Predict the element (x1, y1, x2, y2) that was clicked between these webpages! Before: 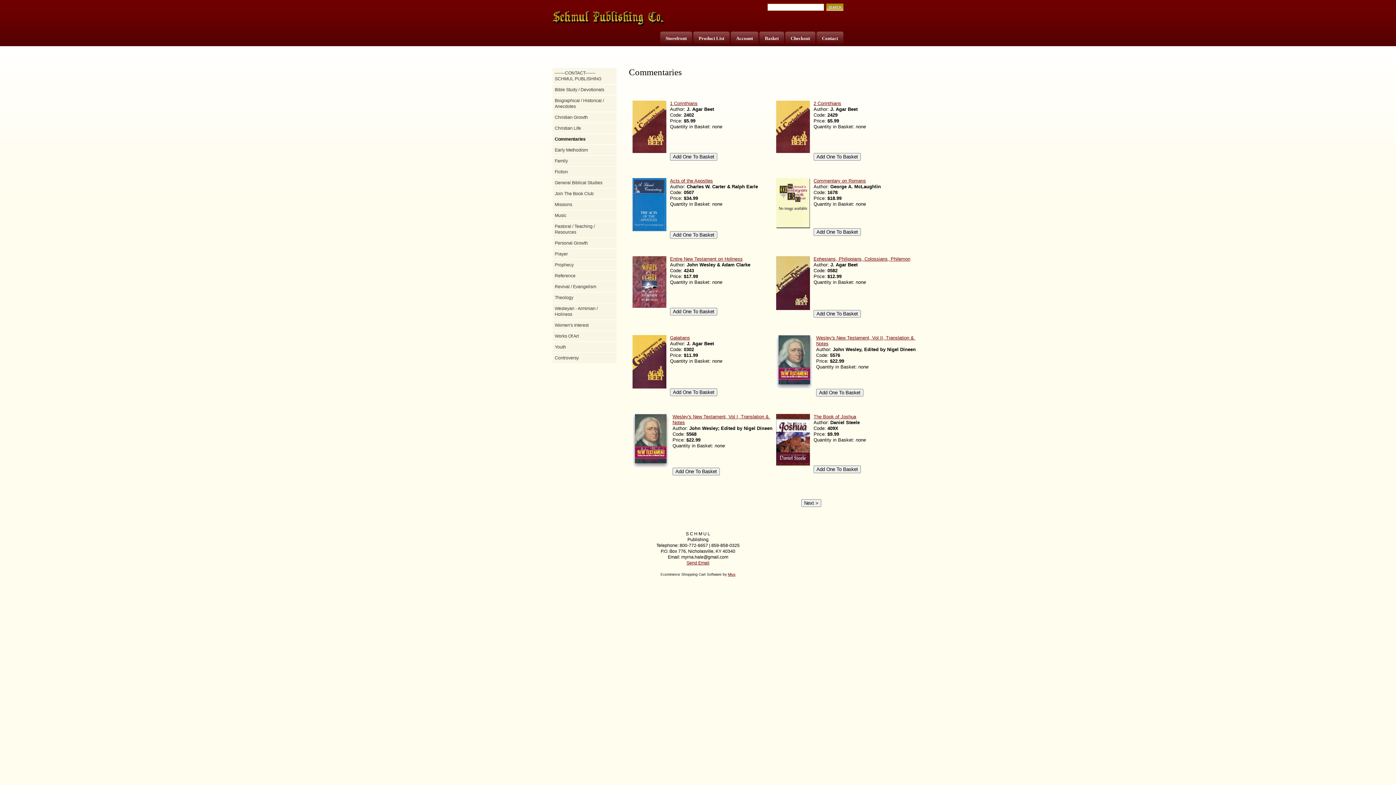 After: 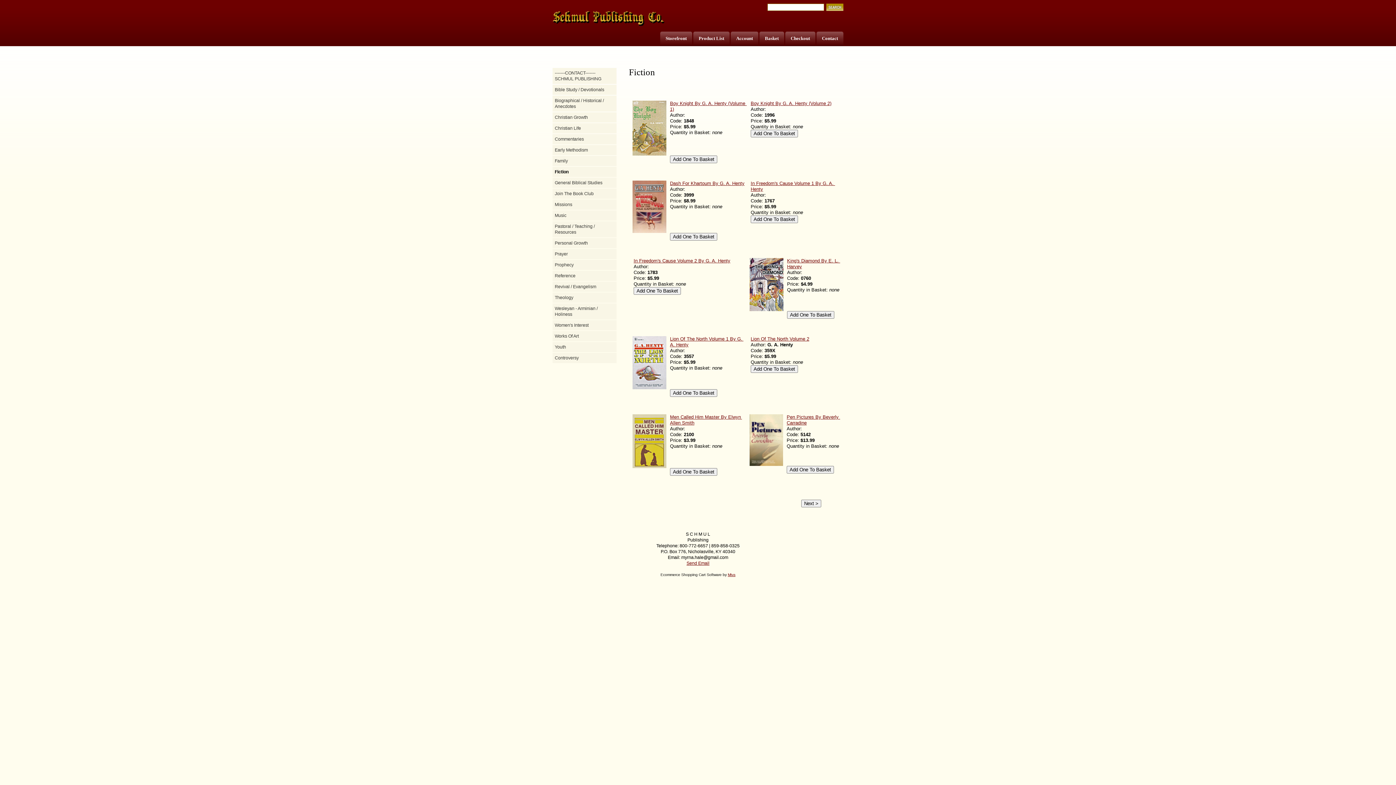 Action: label: Fiction bbox: (554, 169, 614, 174)